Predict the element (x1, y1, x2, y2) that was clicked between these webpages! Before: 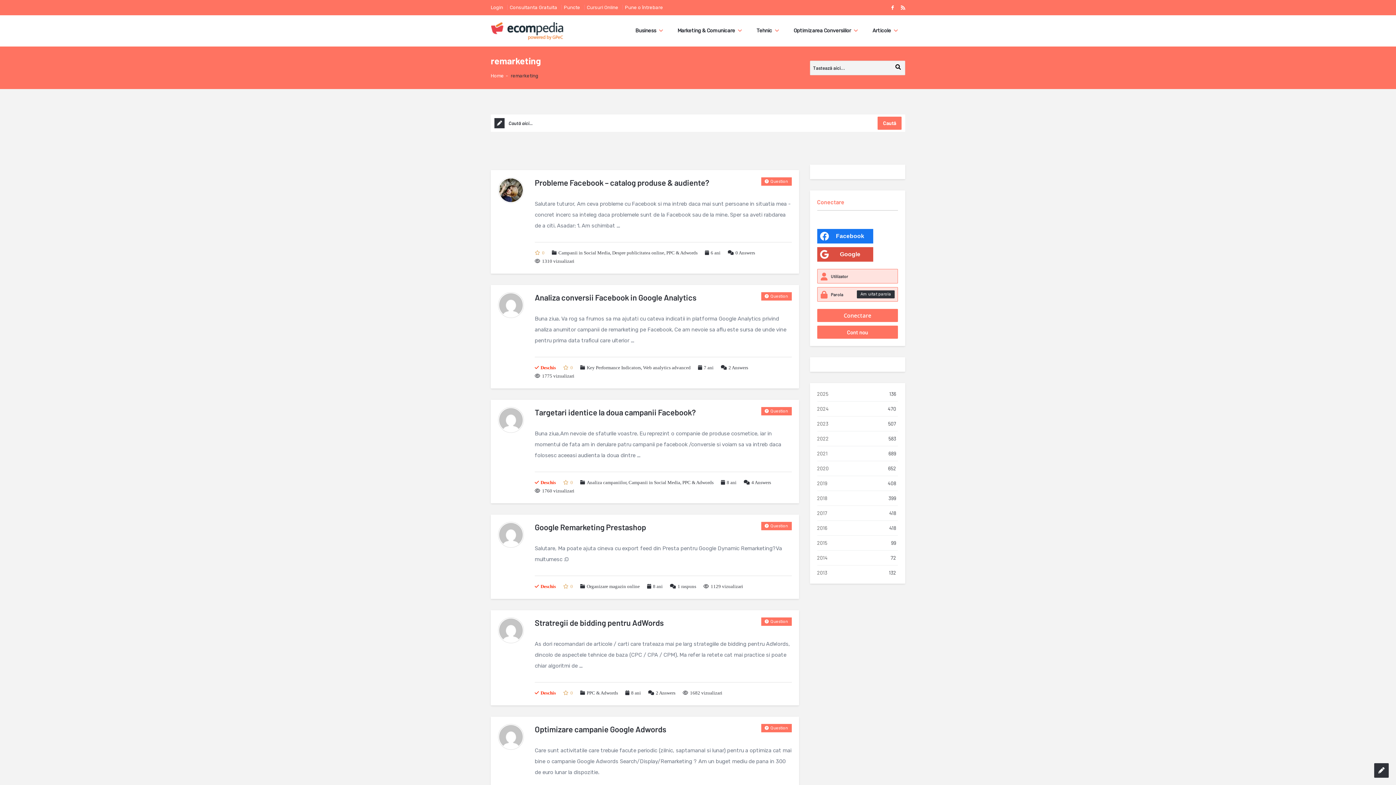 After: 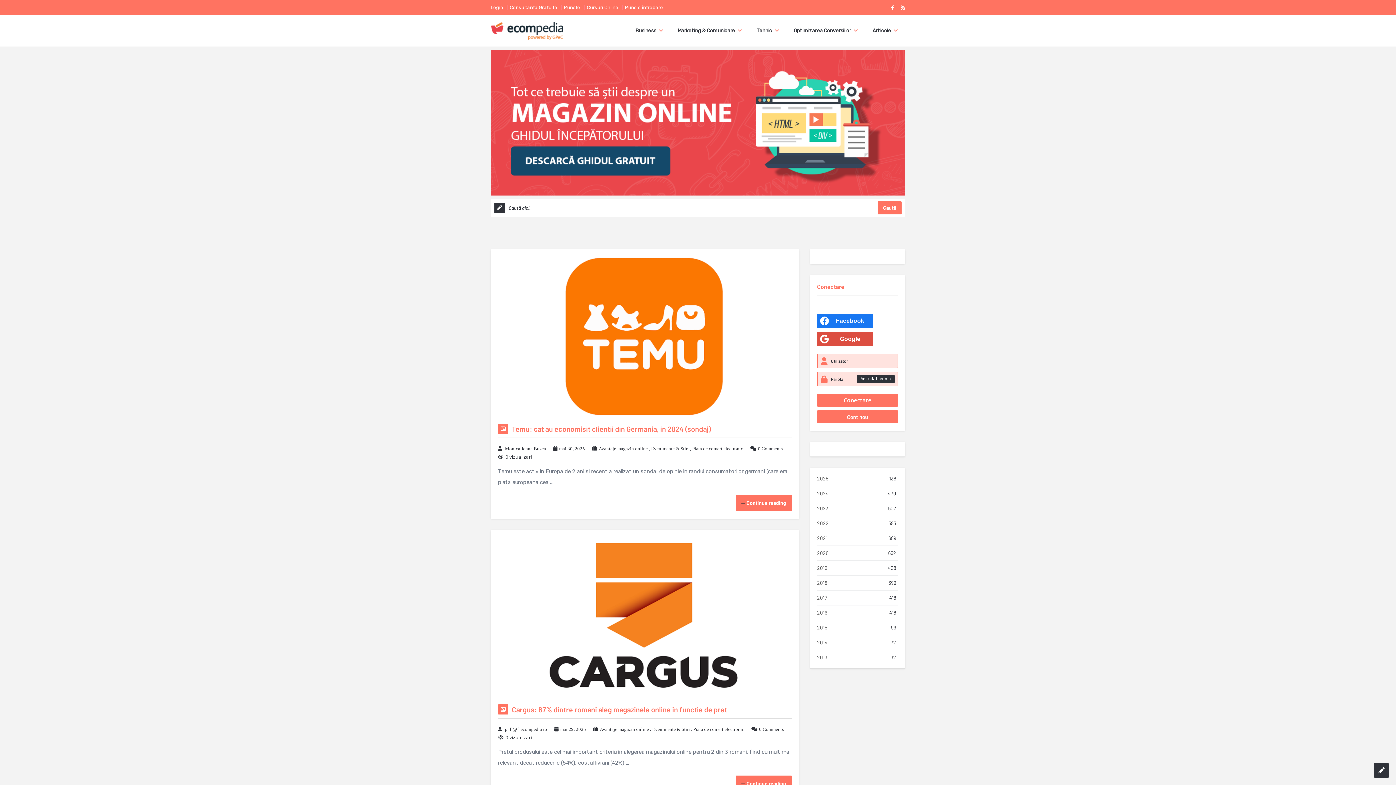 Action: bbox: (867, 24, 905, 37) label: Articole 